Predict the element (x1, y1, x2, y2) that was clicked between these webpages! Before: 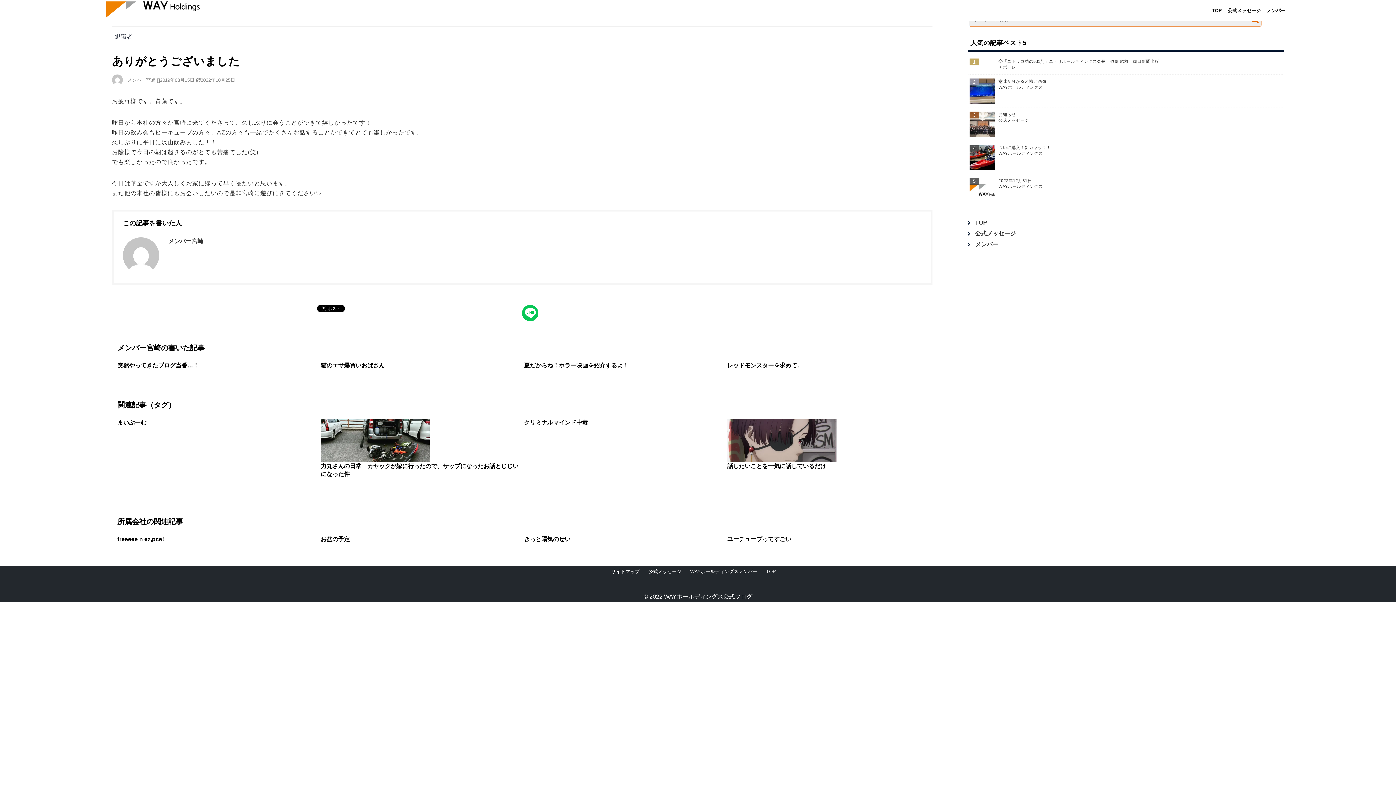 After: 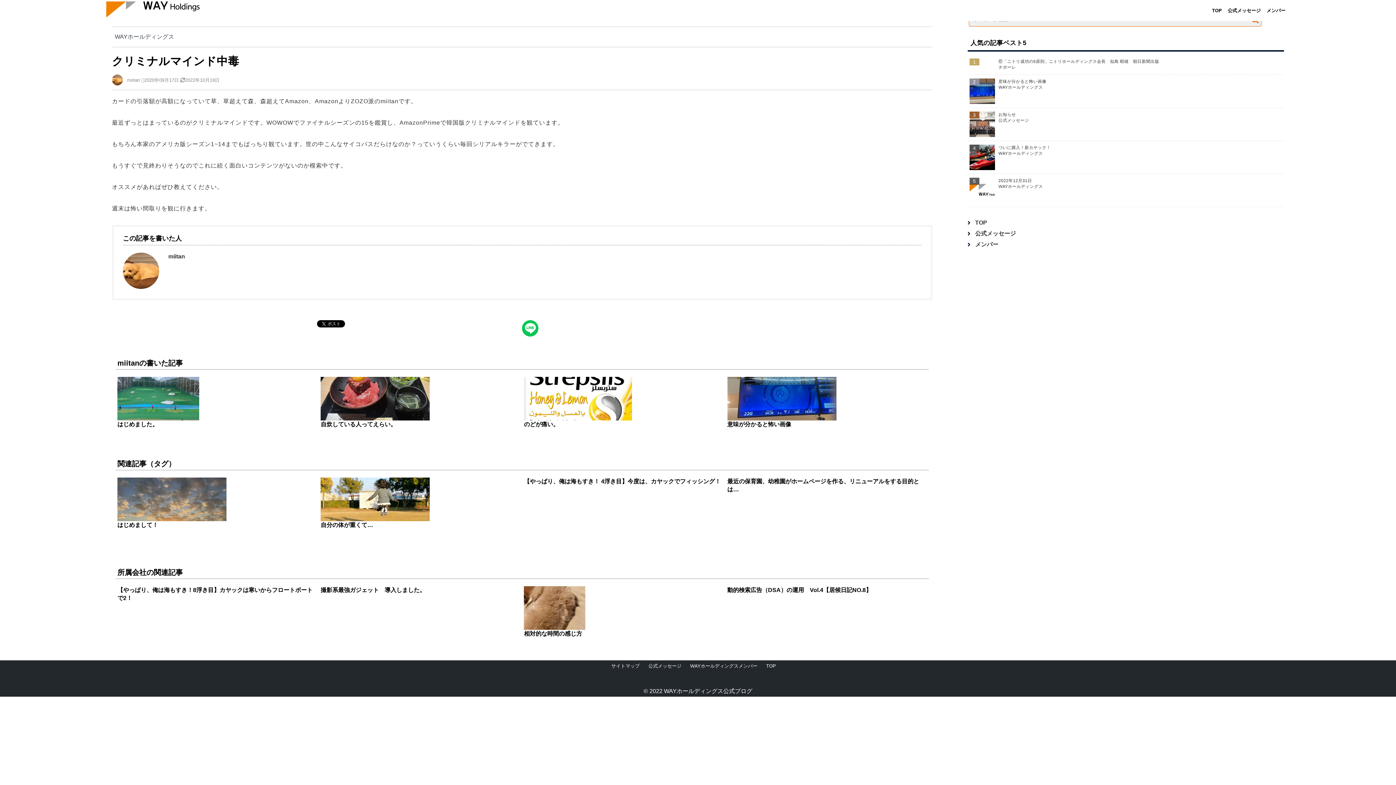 Action: bbox: (524, 418, 723, 426) label: クリミナルマインド中毒